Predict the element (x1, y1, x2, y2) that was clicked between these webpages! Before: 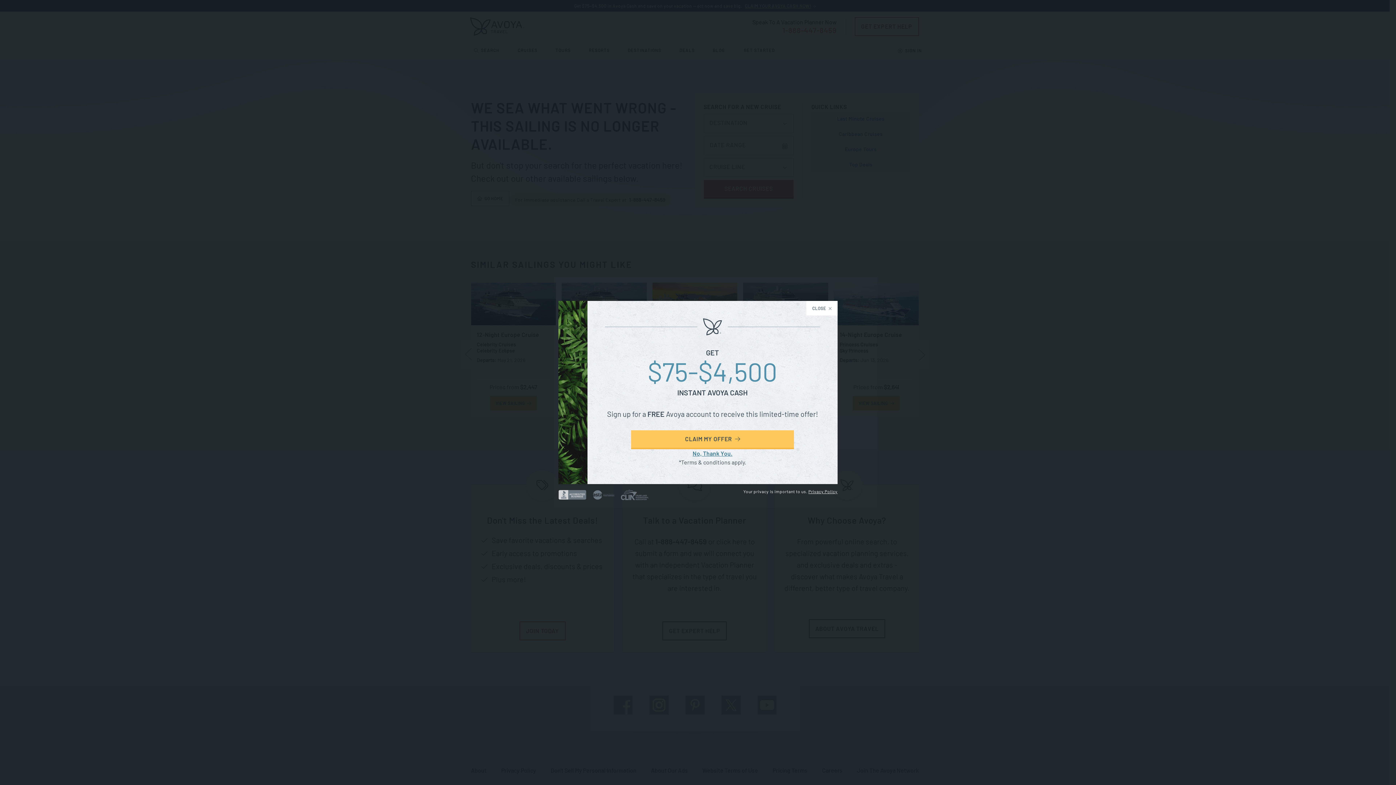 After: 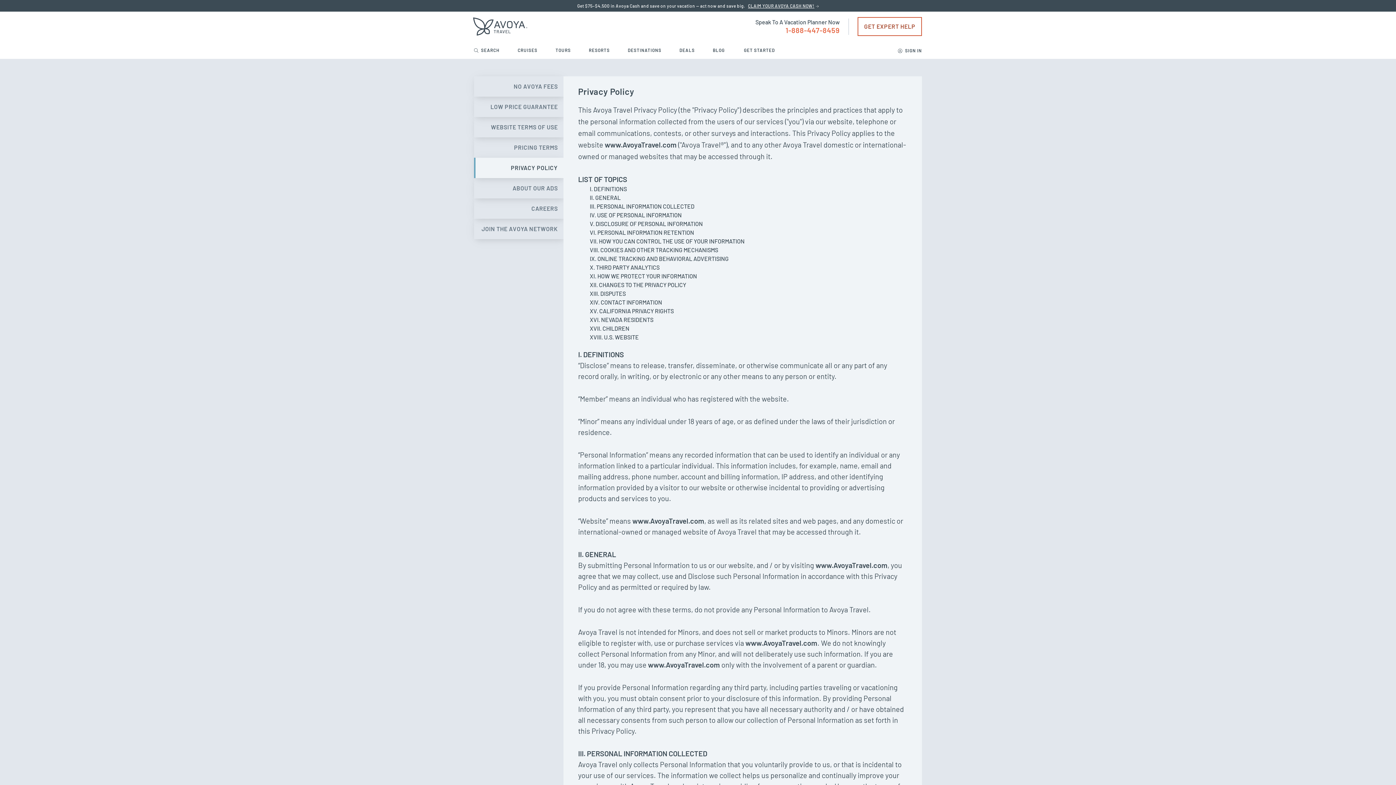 Action: label: Privacy Policy bbox: (808, 488, 837, 494)